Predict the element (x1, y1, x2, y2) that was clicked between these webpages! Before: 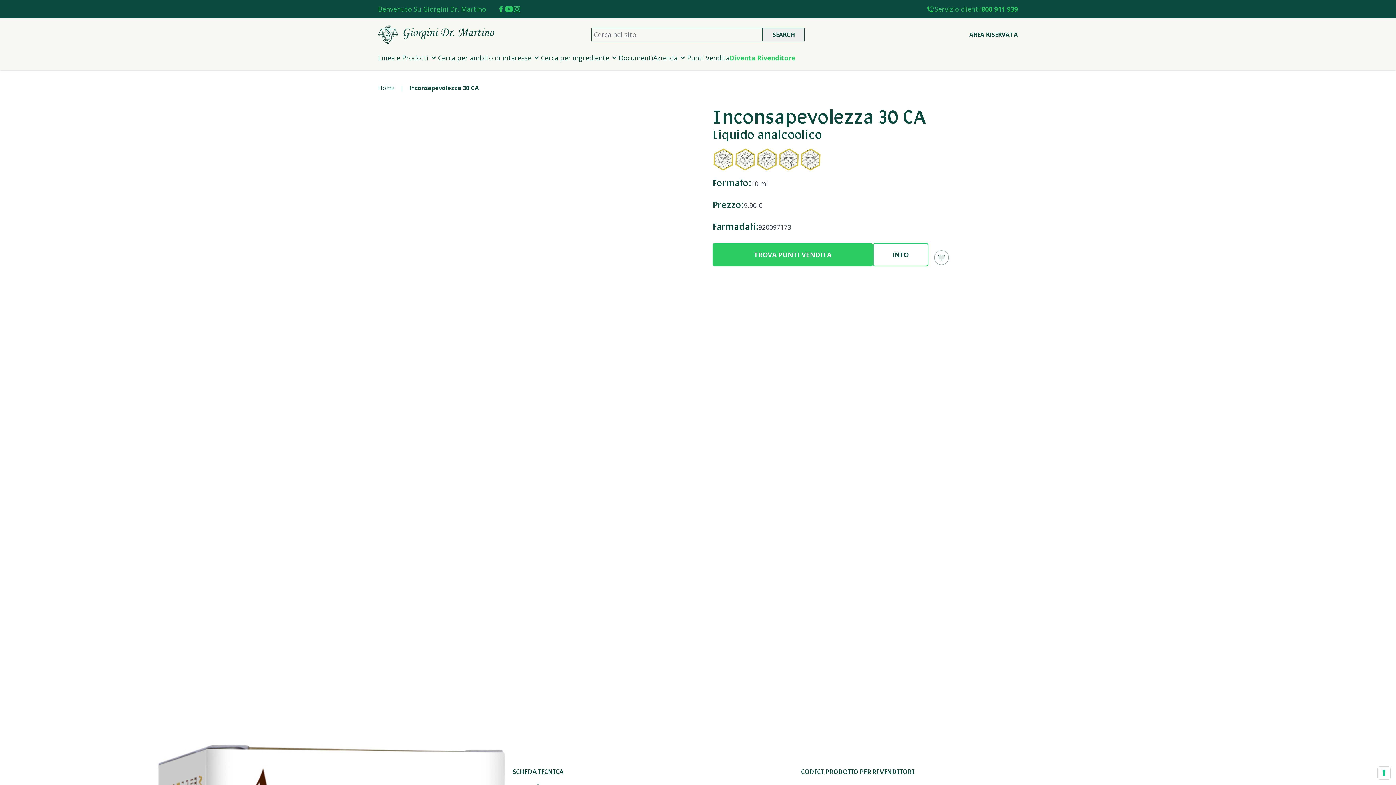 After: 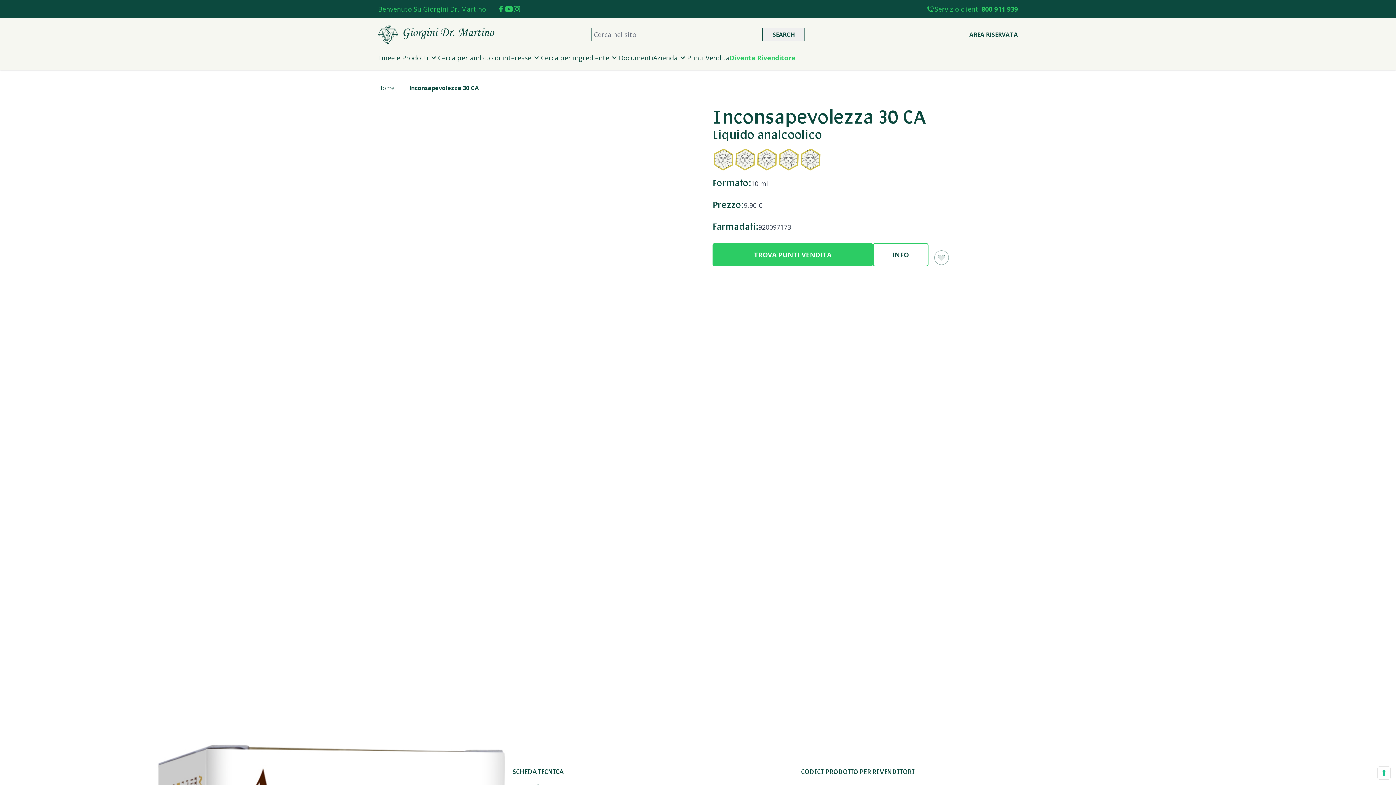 Action: bbox: (513, 5, 521, 12)